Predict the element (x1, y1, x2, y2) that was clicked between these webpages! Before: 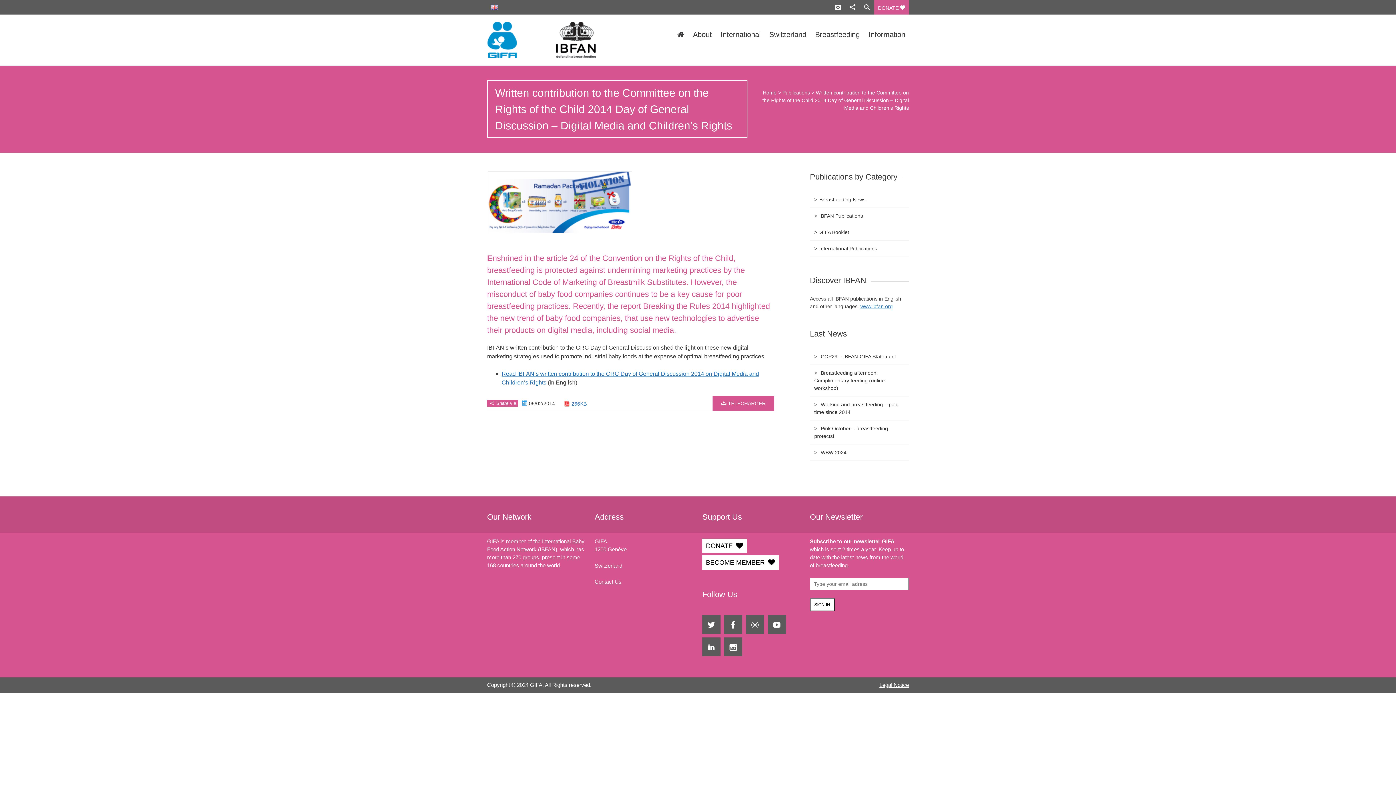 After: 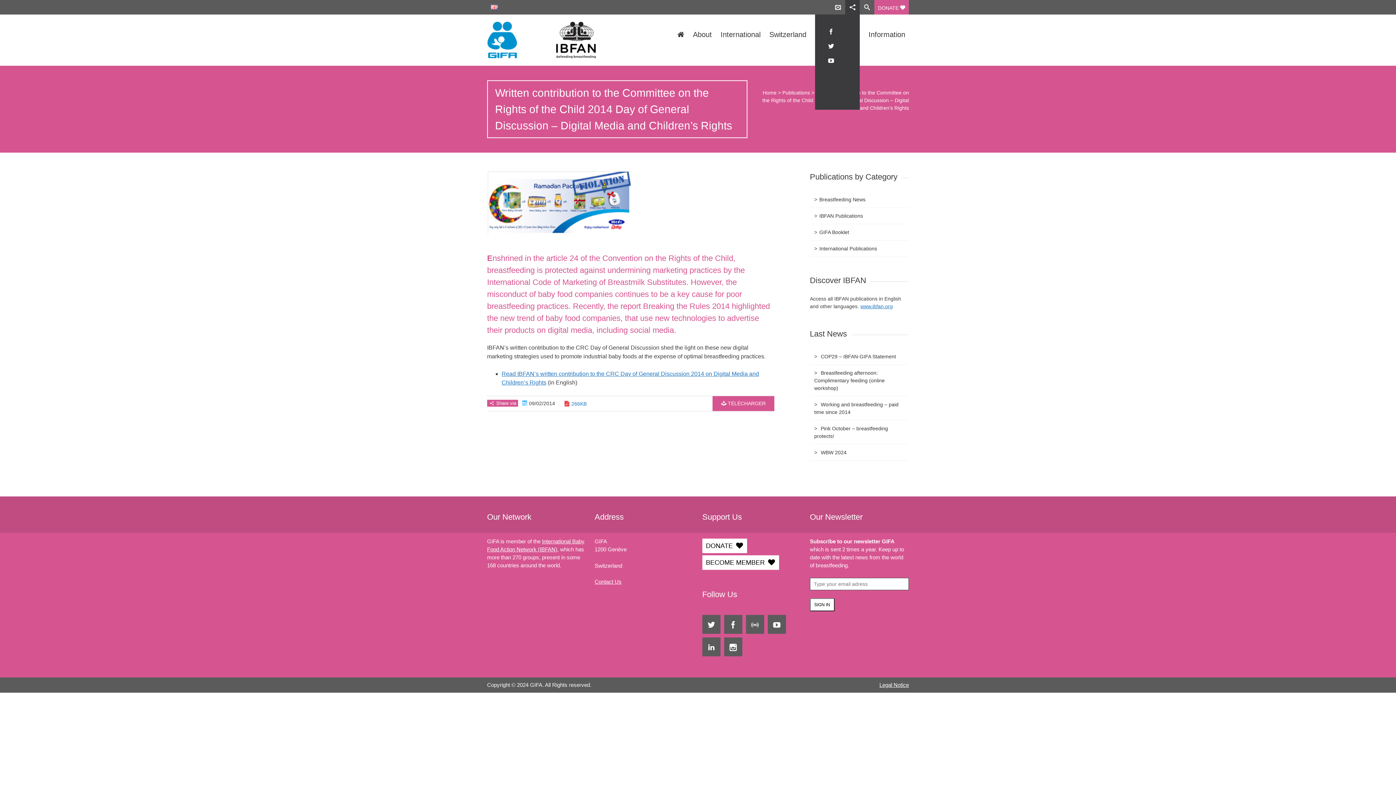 Action: bbox: (845, 0, 860, 14)